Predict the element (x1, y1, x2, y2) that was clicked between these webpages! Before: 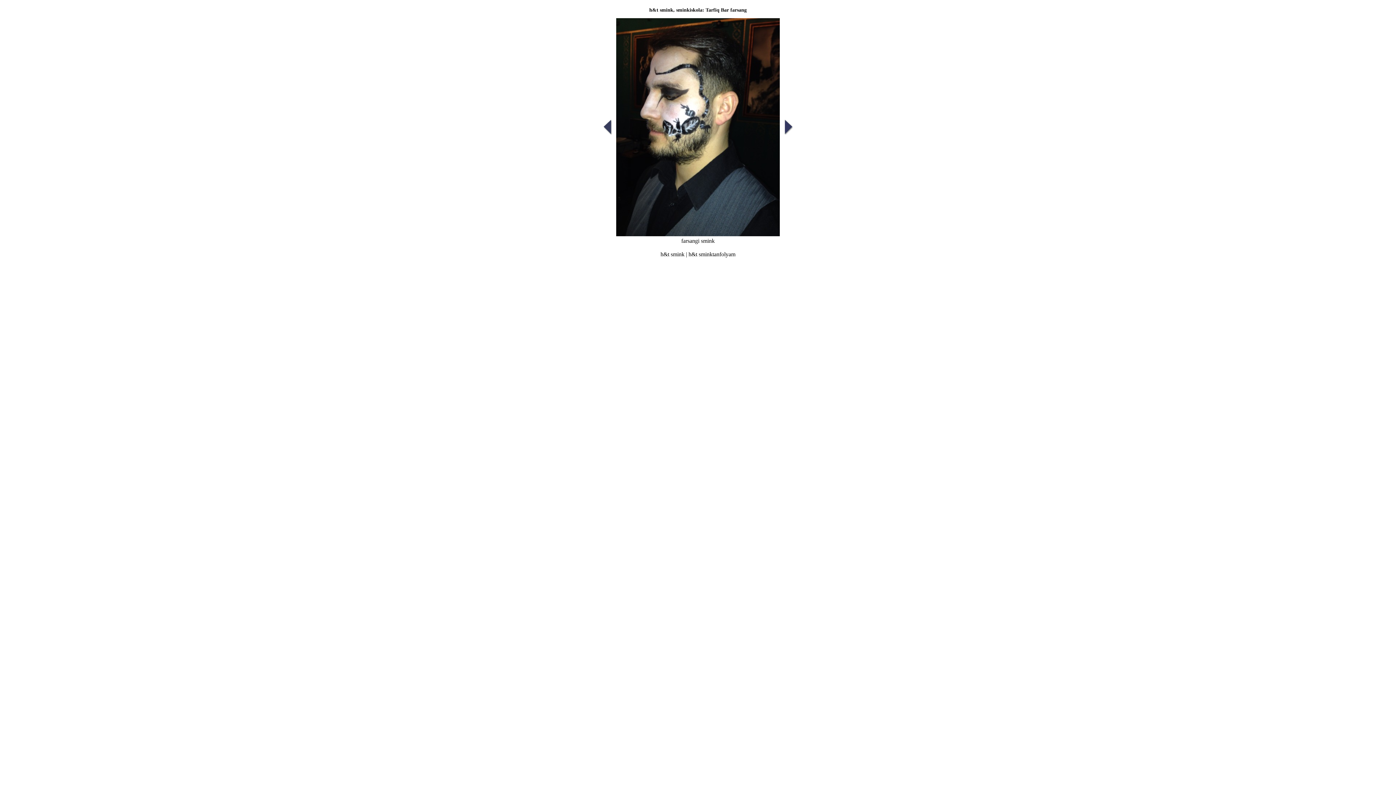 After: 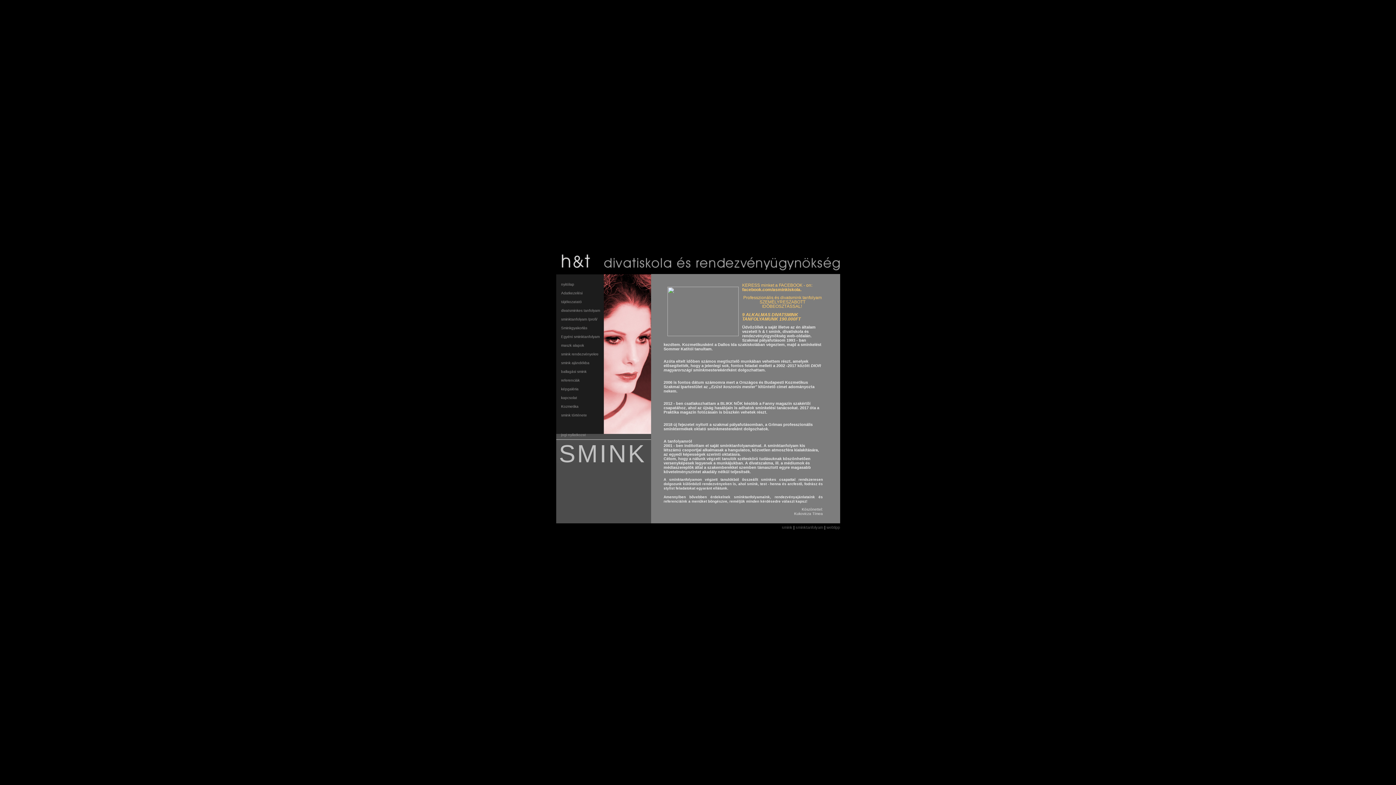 Action: label: smink bbox: (670, 251, 684, 257)